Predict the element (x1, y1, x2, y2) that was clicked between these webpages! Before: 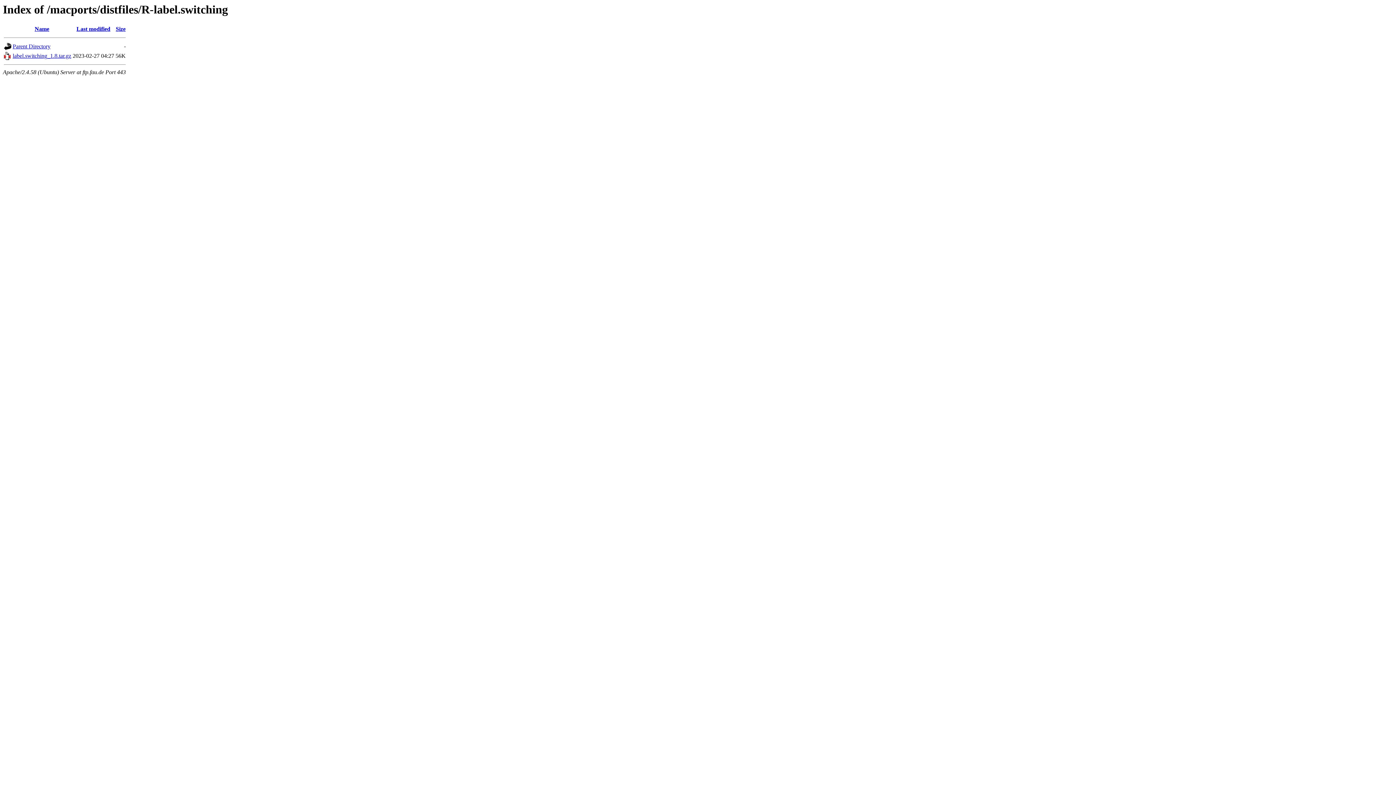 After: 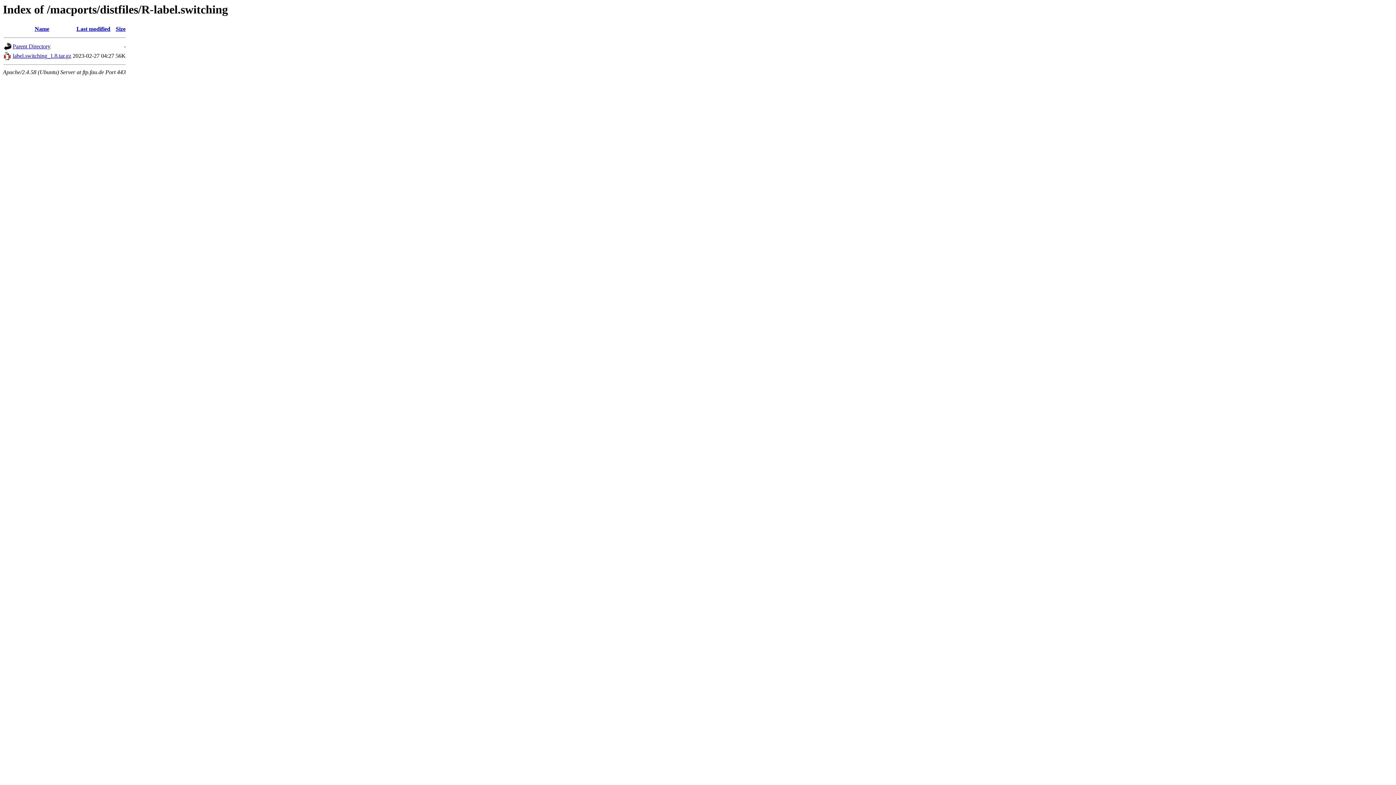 Action: label: Name bbox: (34, 25, 49, 32)